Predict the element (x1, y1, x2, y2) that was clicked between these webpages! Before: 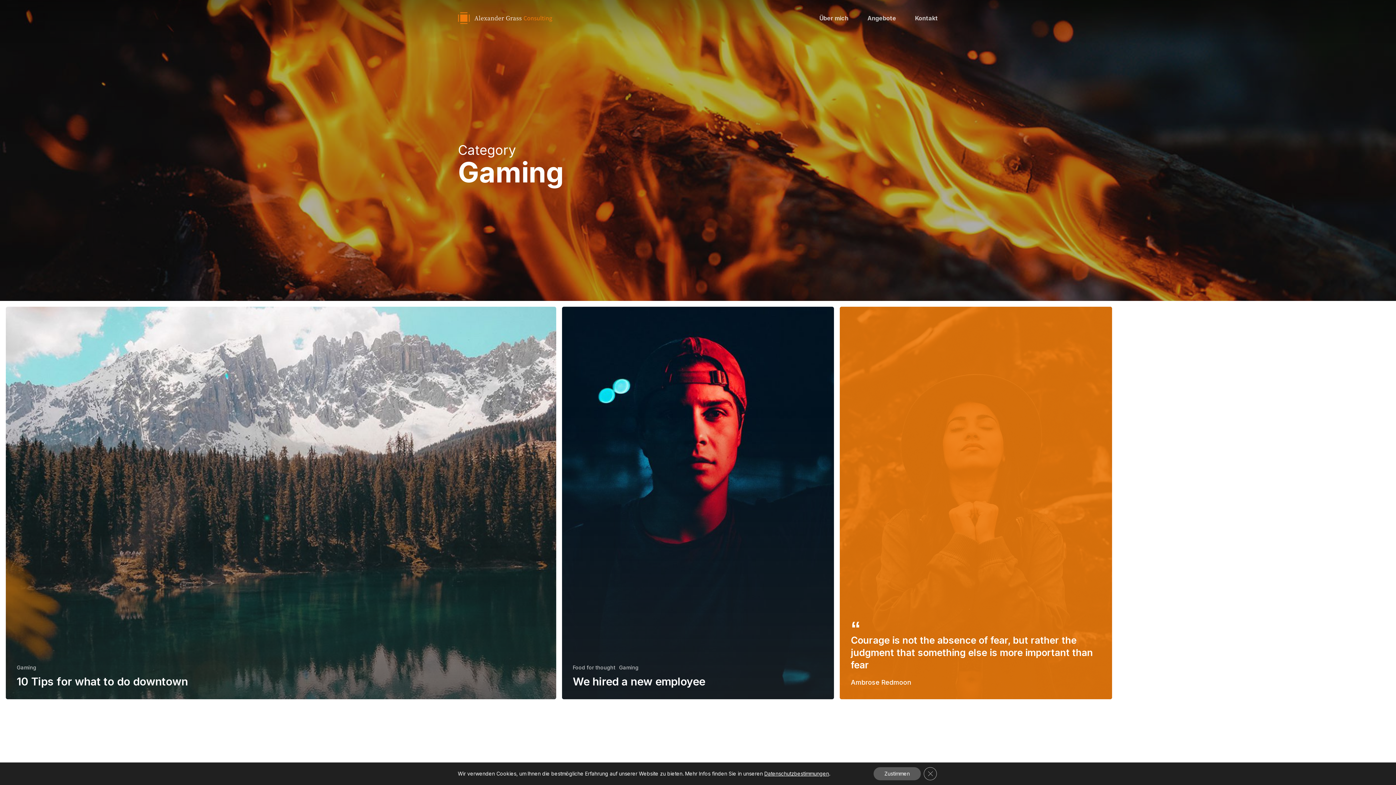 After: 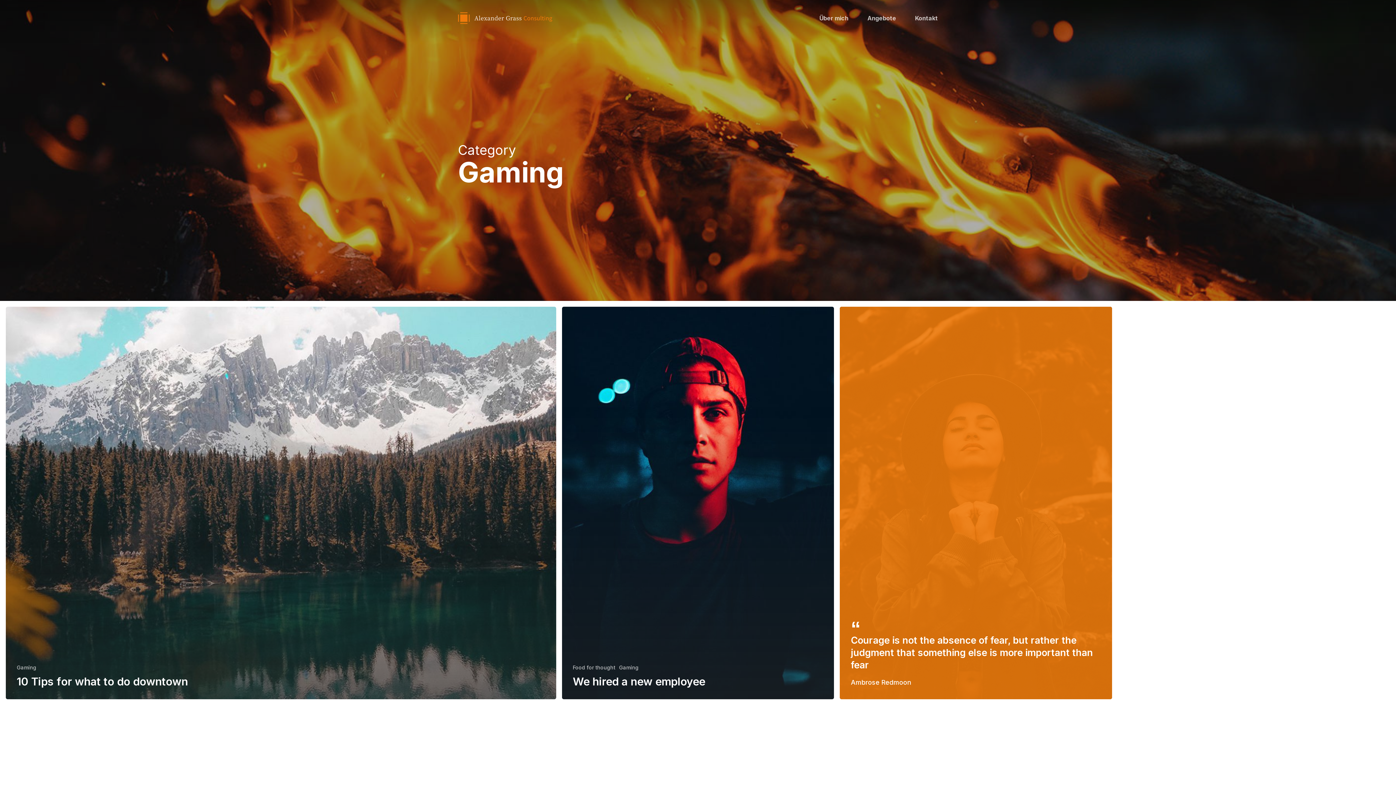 Action: bbox: (923, 767, 936, 780) label: GDPR Cookie-Banner schließen